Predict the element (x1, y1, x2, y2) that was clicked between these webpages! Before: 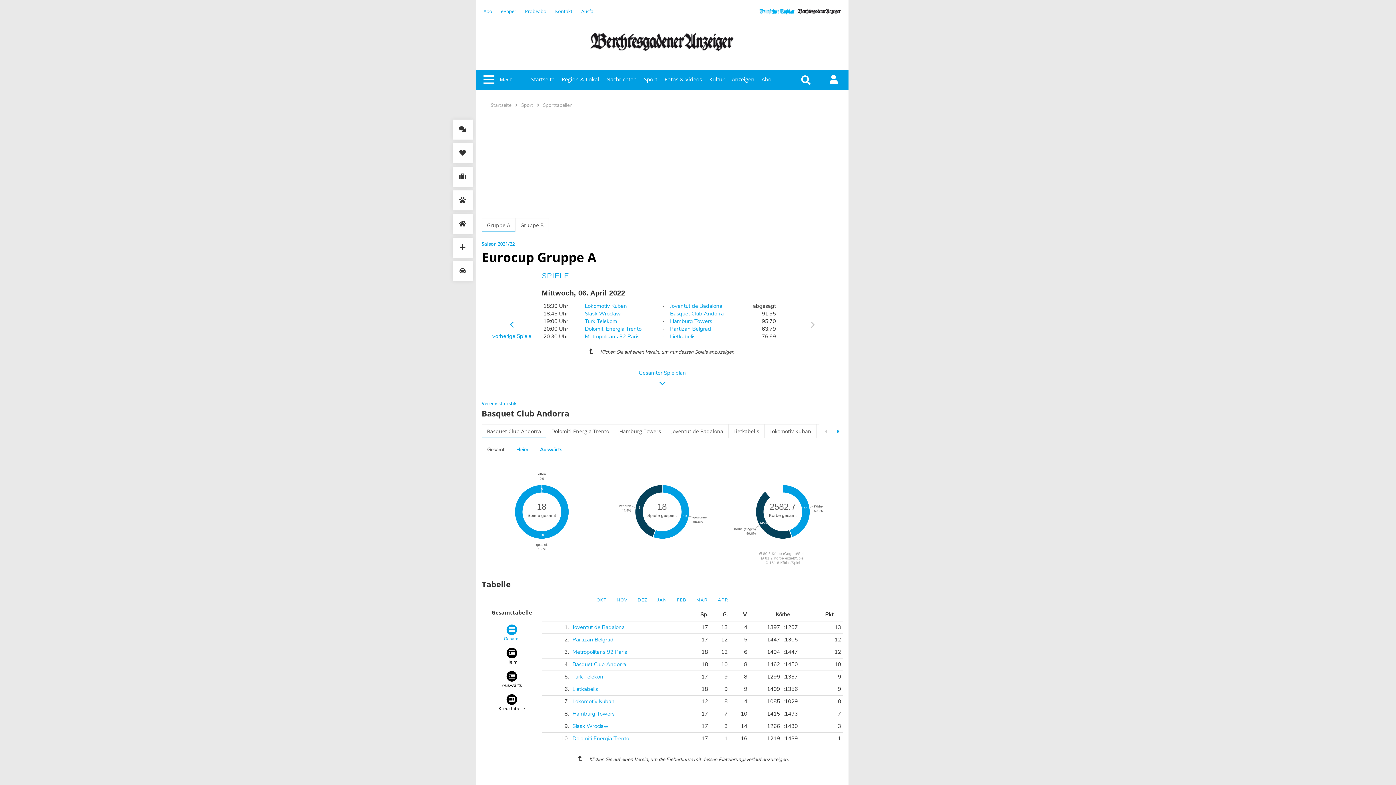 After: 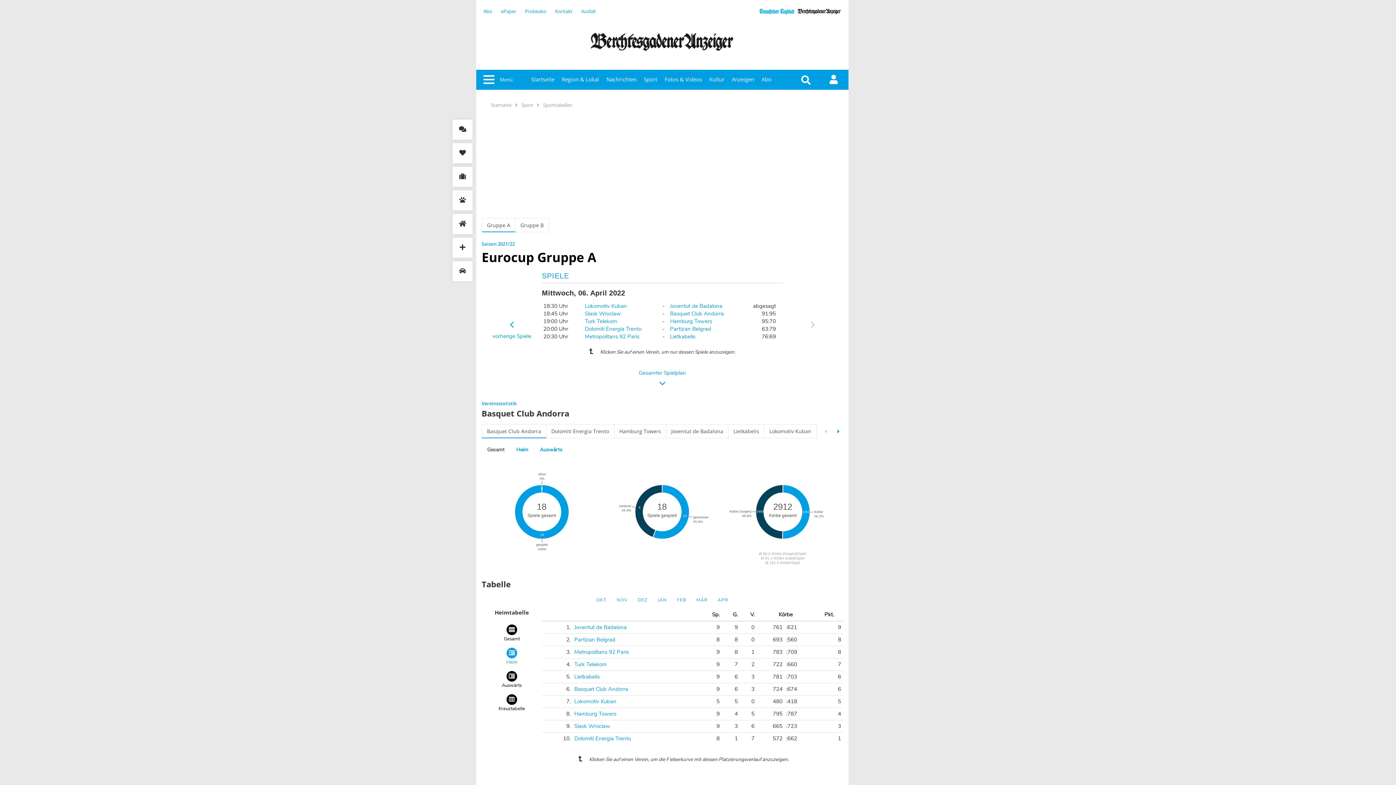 Action: label: 
Heim bbox: (505, 647, 518, 665)